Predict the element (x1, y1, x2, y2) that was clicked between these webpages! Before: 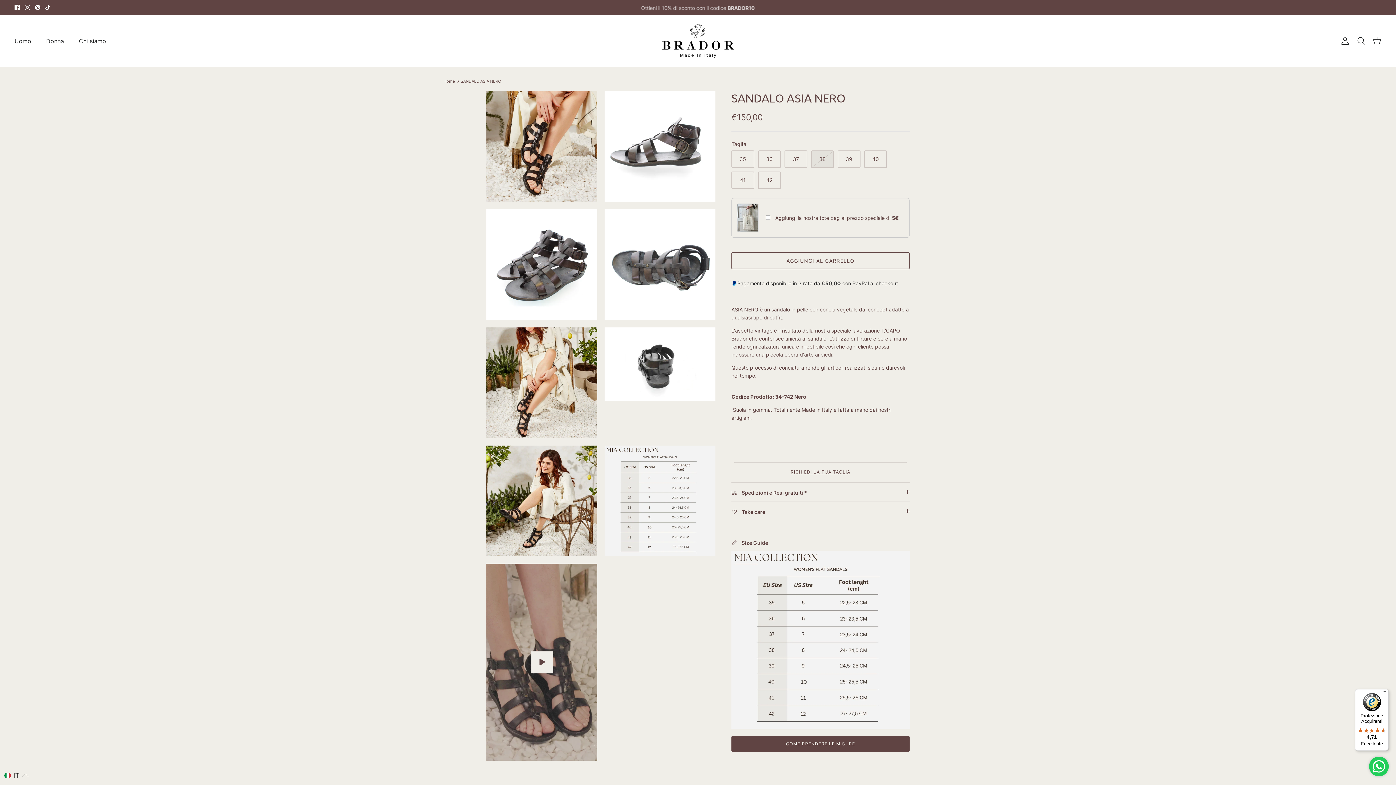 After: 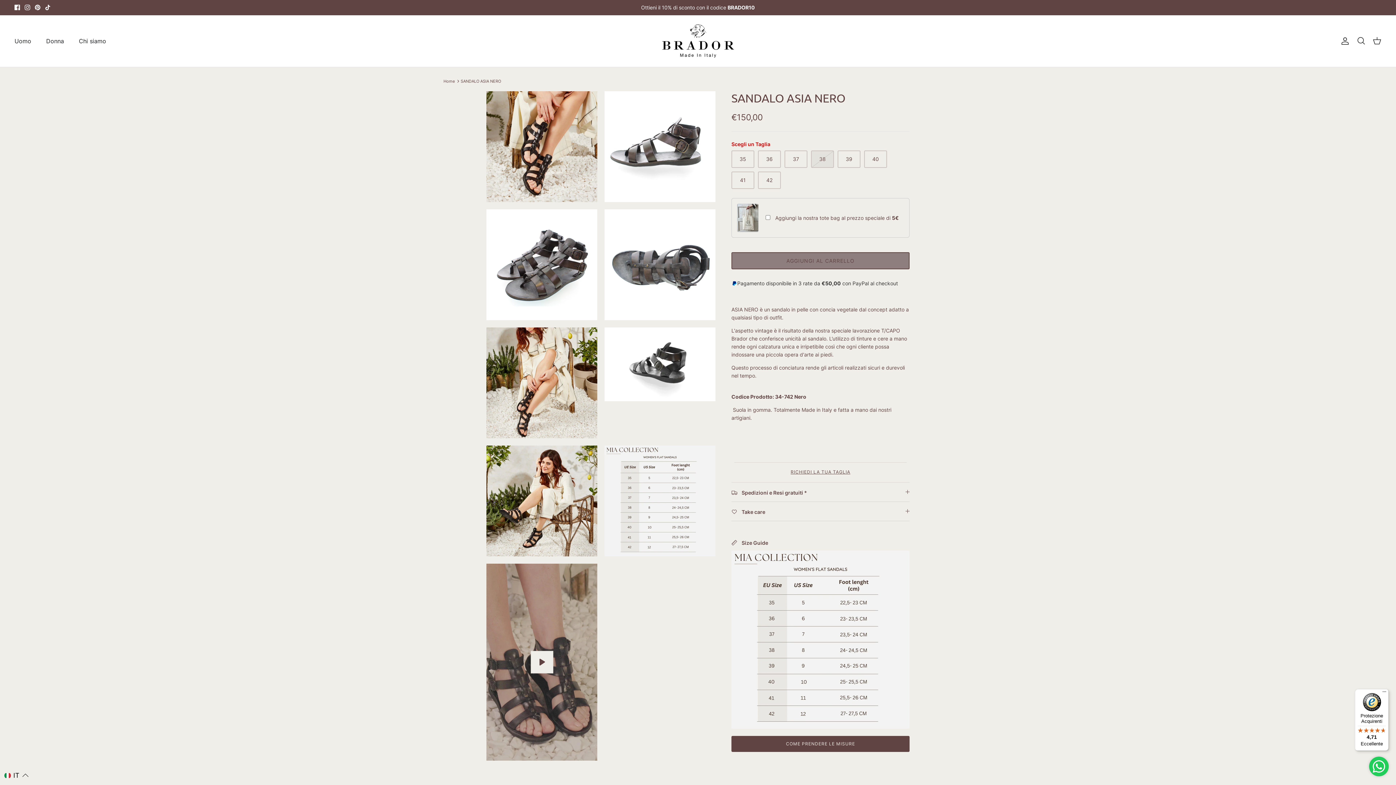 Action: label: AGGIUNGI AL CARRELLO bbox: (731, 252, 909, 269)